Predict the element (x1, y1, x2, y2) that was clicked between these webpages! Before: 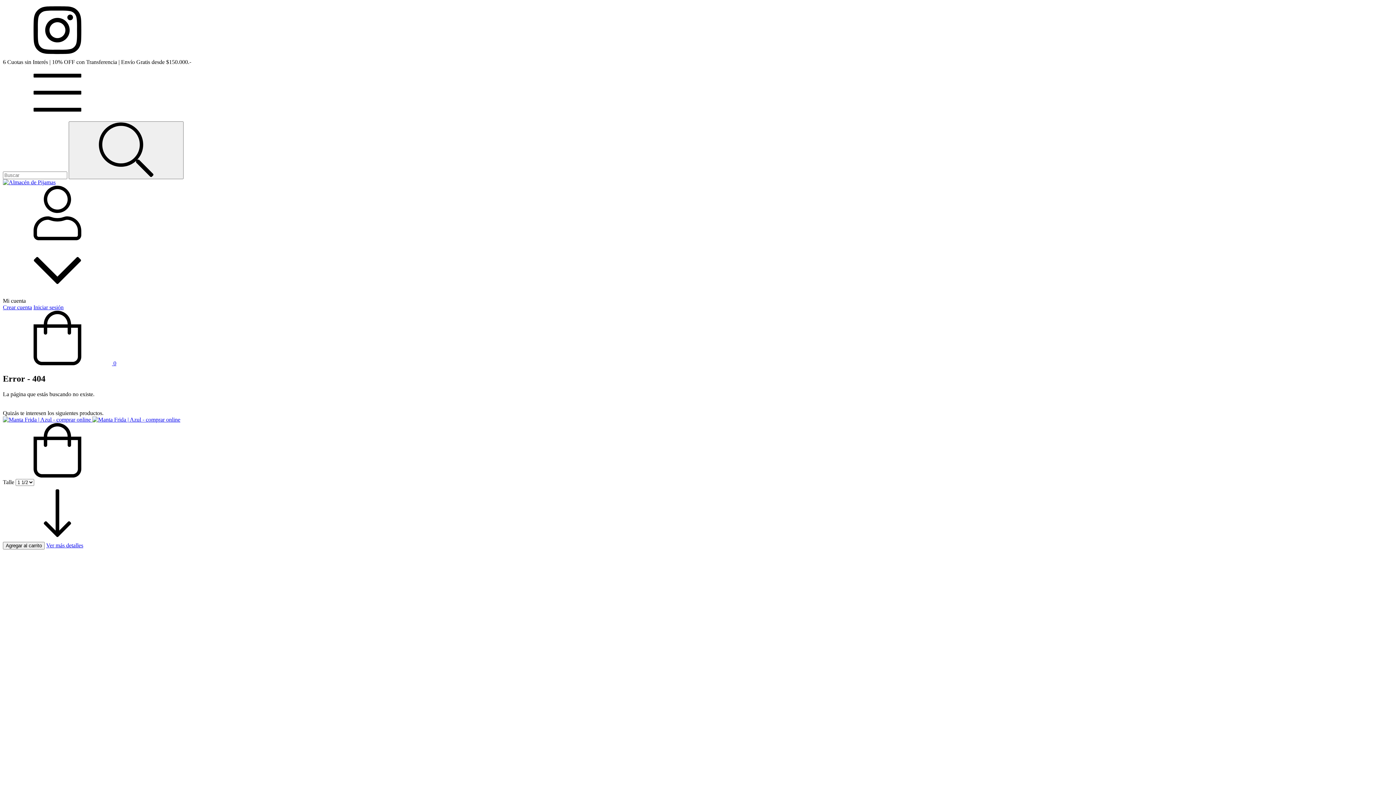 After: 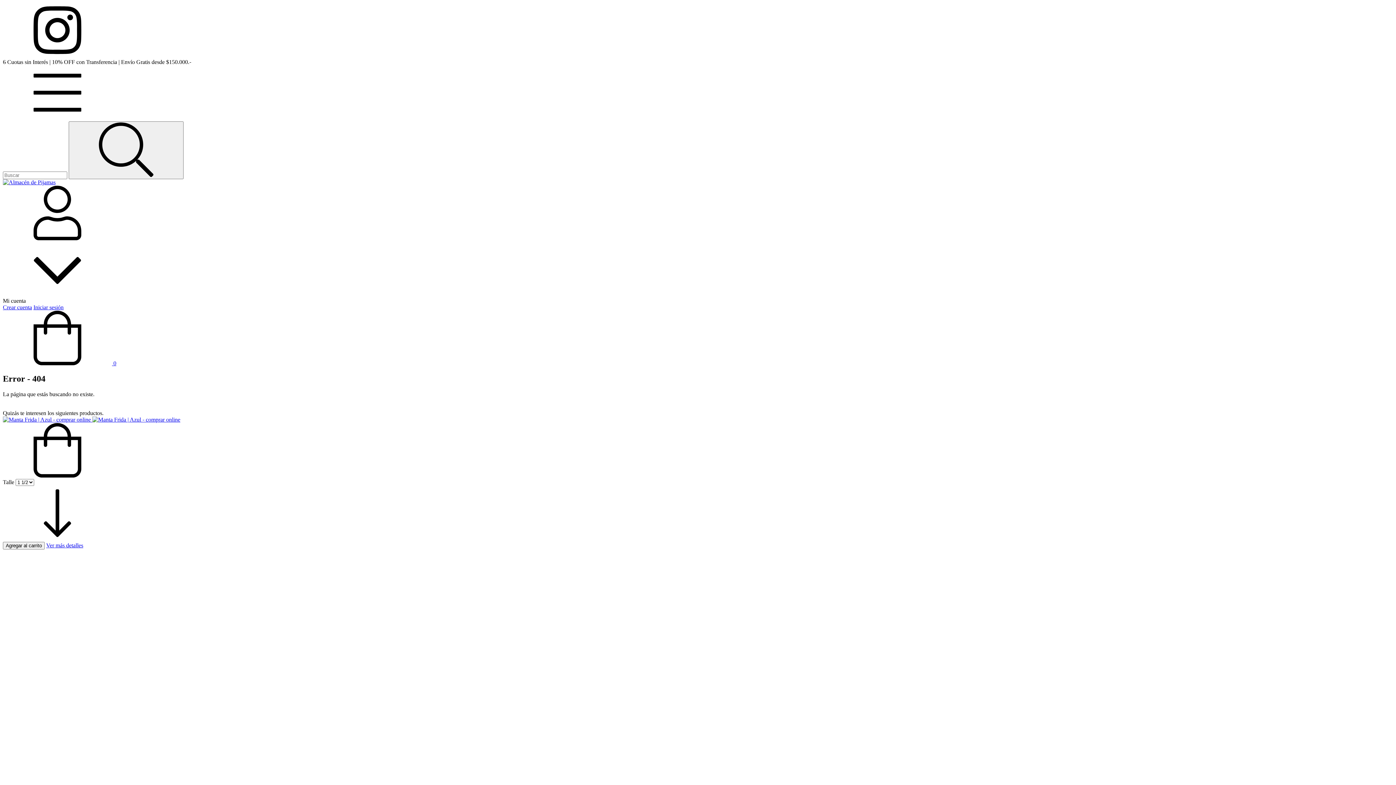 Action: label:  0 bbox: (2, 360, 116, 366)